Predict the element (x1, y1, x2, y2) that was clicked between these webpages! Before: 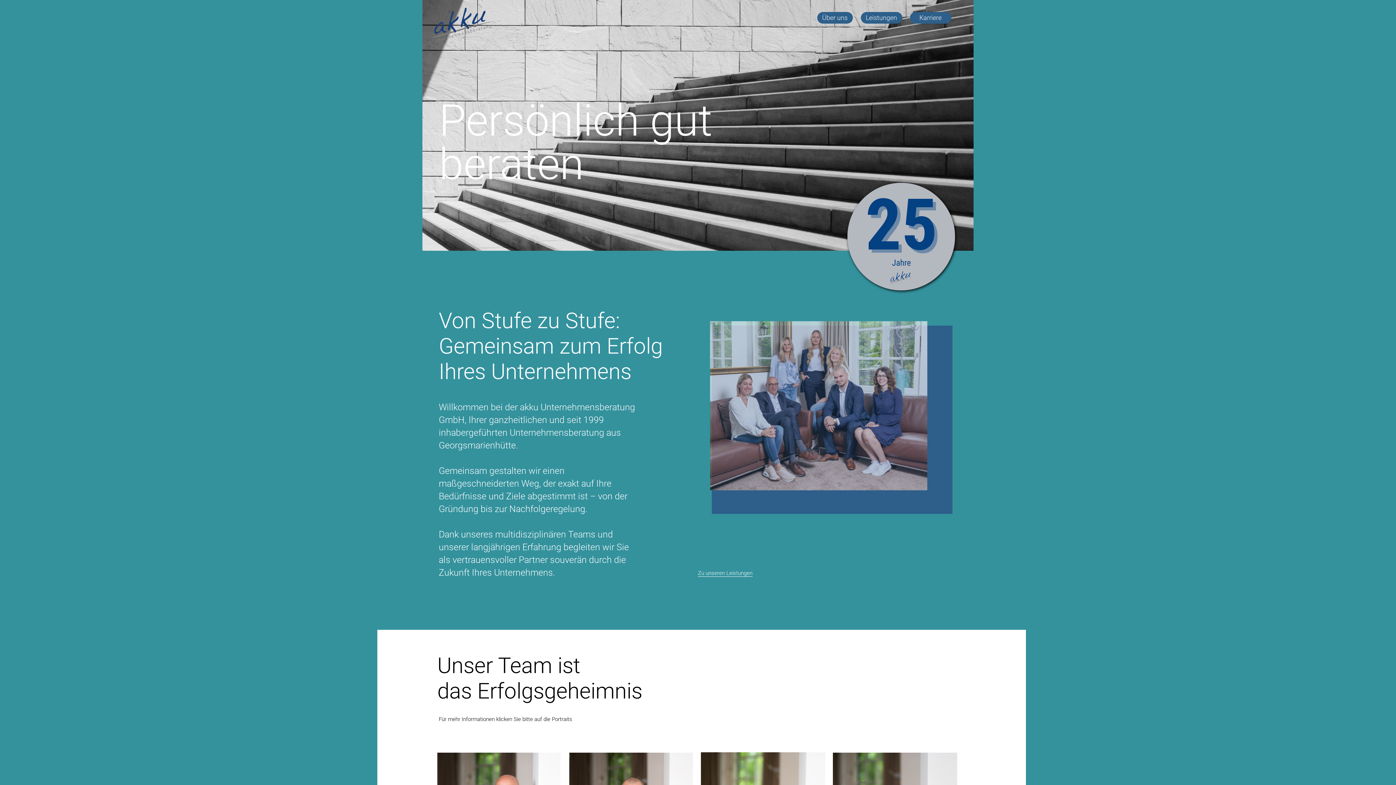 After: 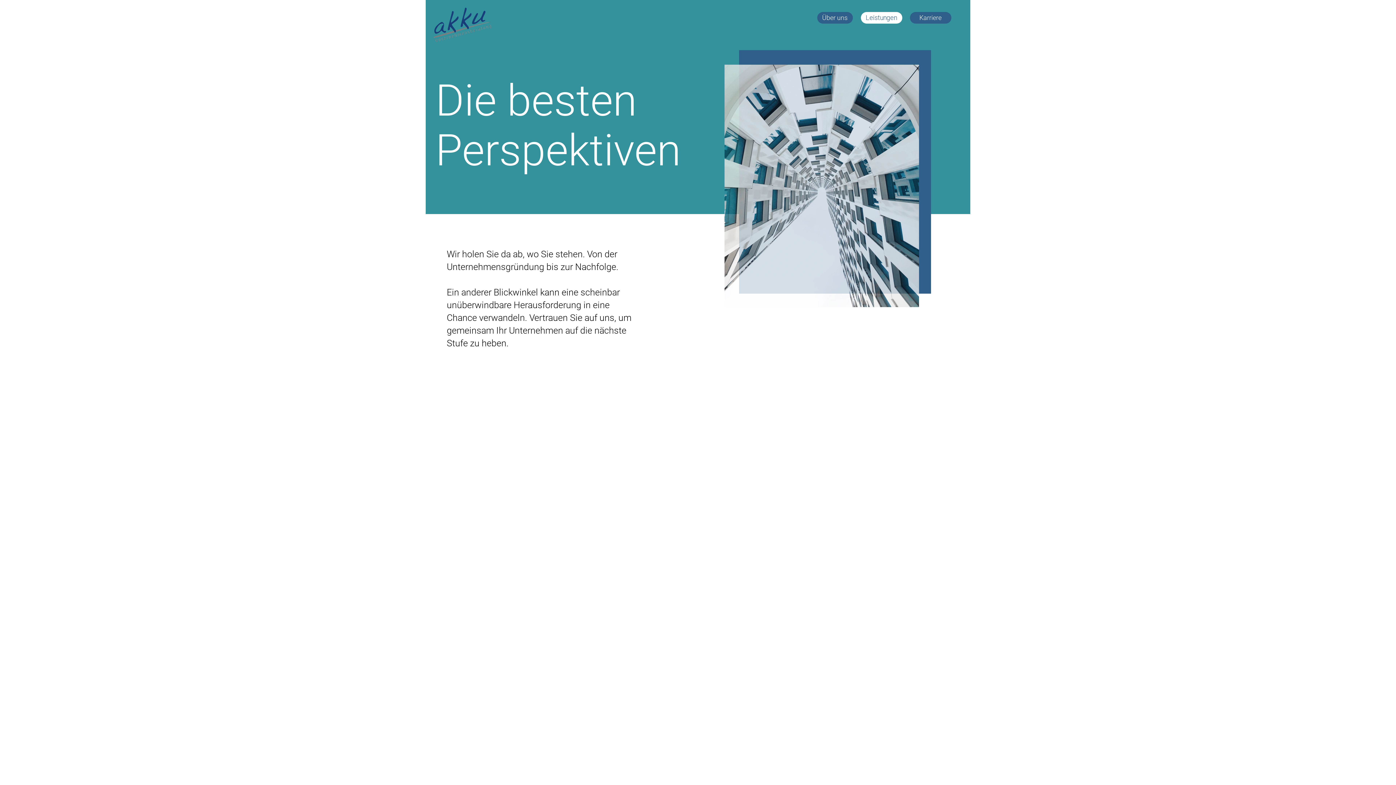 Action: label: Zu unseren Leistungen bbox: (698, 570, 752, 577)